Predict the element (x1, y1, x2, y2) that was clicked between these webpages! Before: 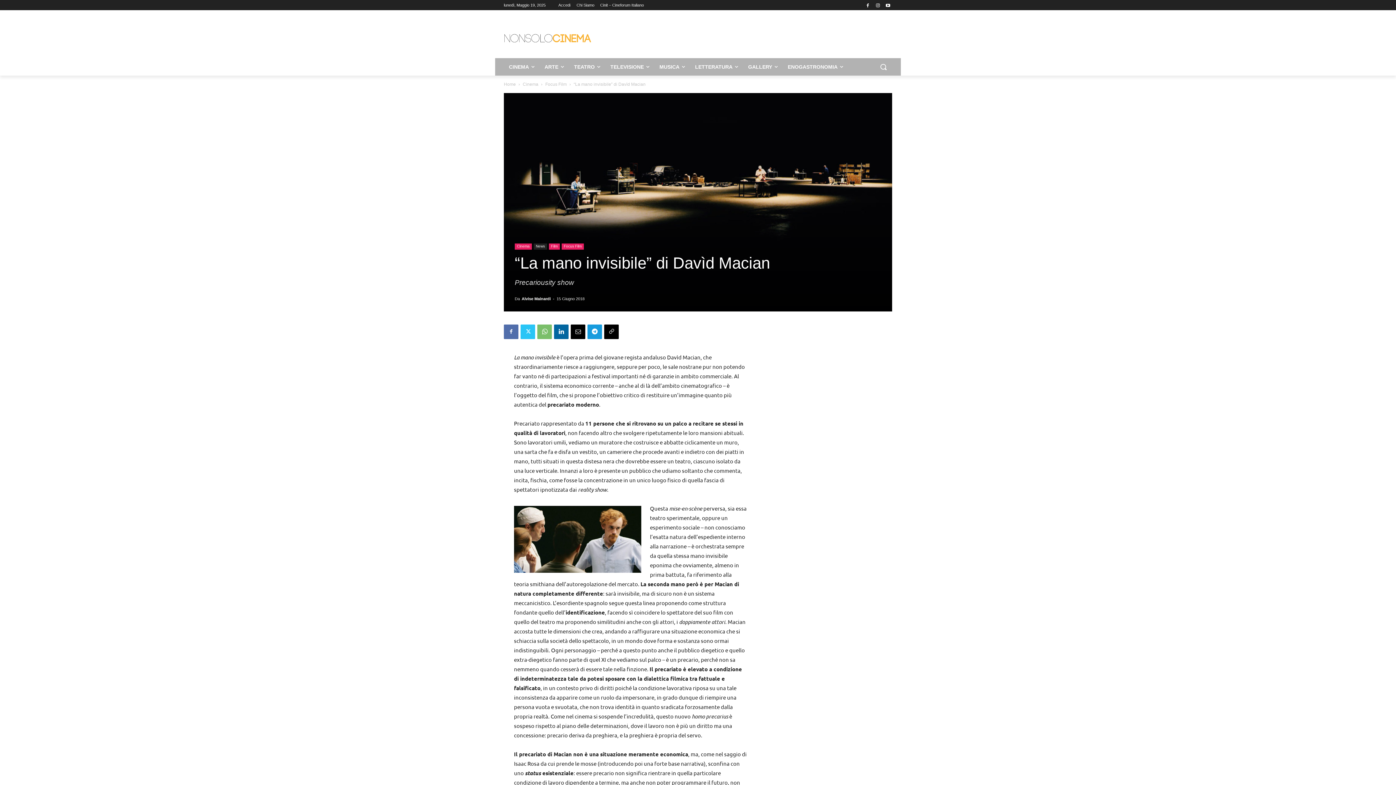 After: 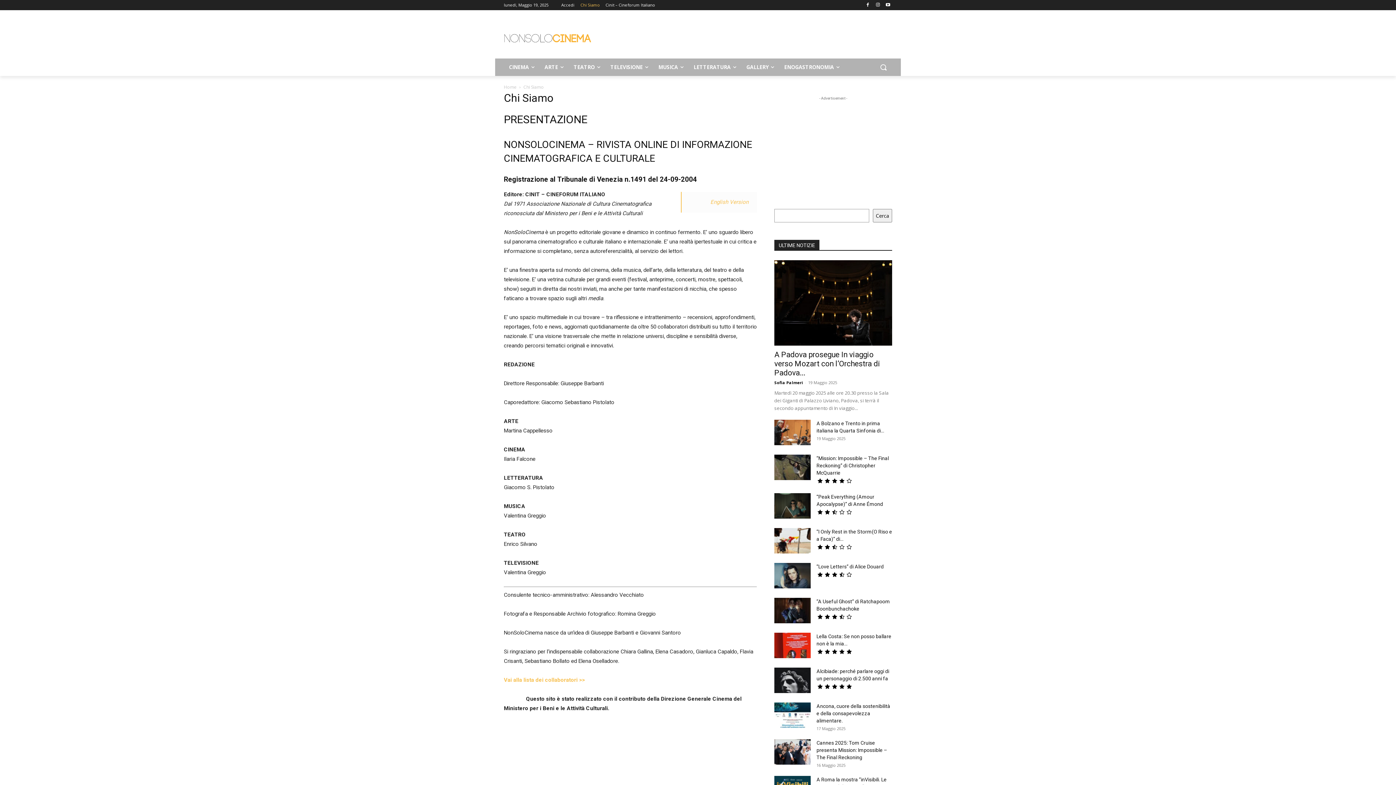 Action: bbox: (576, 0, 594, 10) label: Chi Siamo